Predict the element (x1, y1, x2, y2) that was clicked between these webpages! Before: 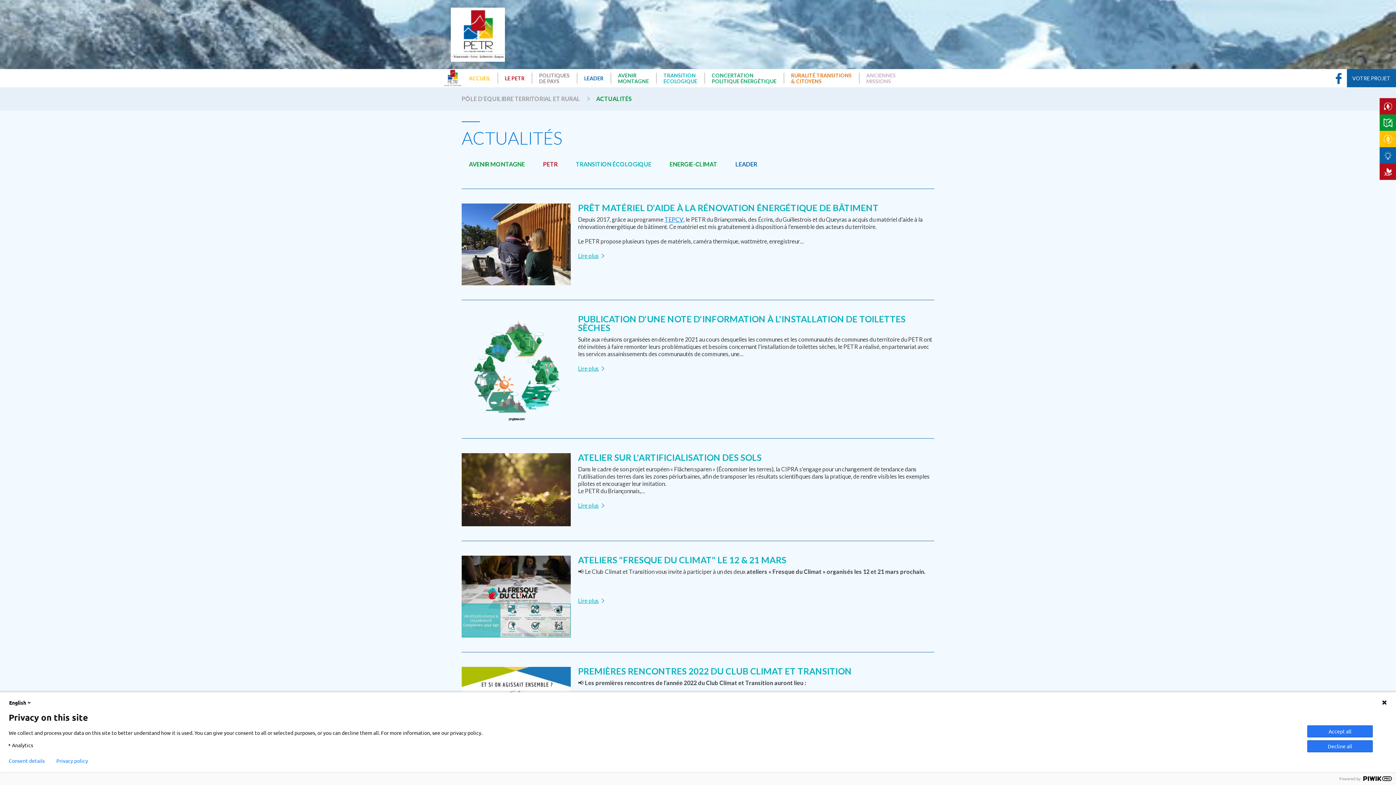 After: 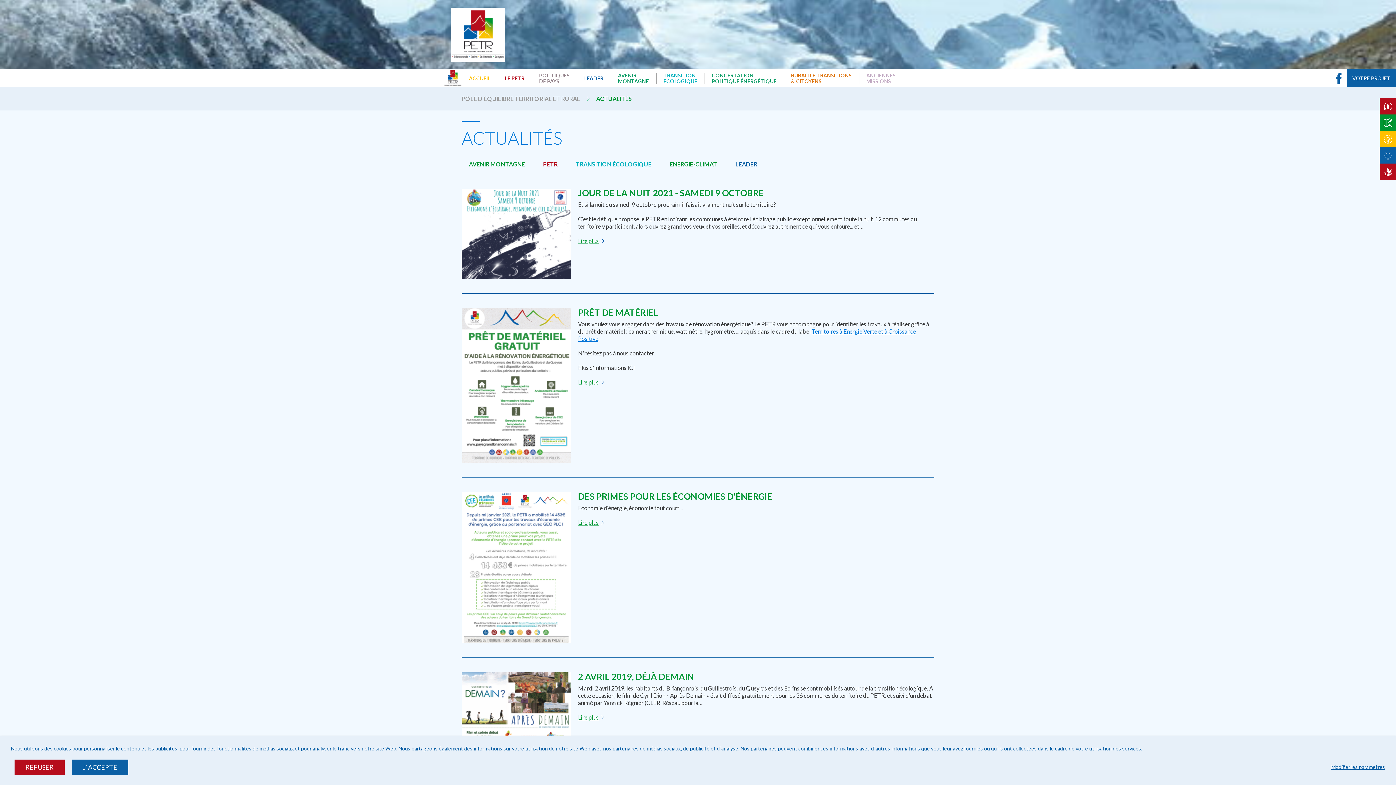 Action: label: ENERGIE-CLIMAT bbox: (662, 154, 724, 174)